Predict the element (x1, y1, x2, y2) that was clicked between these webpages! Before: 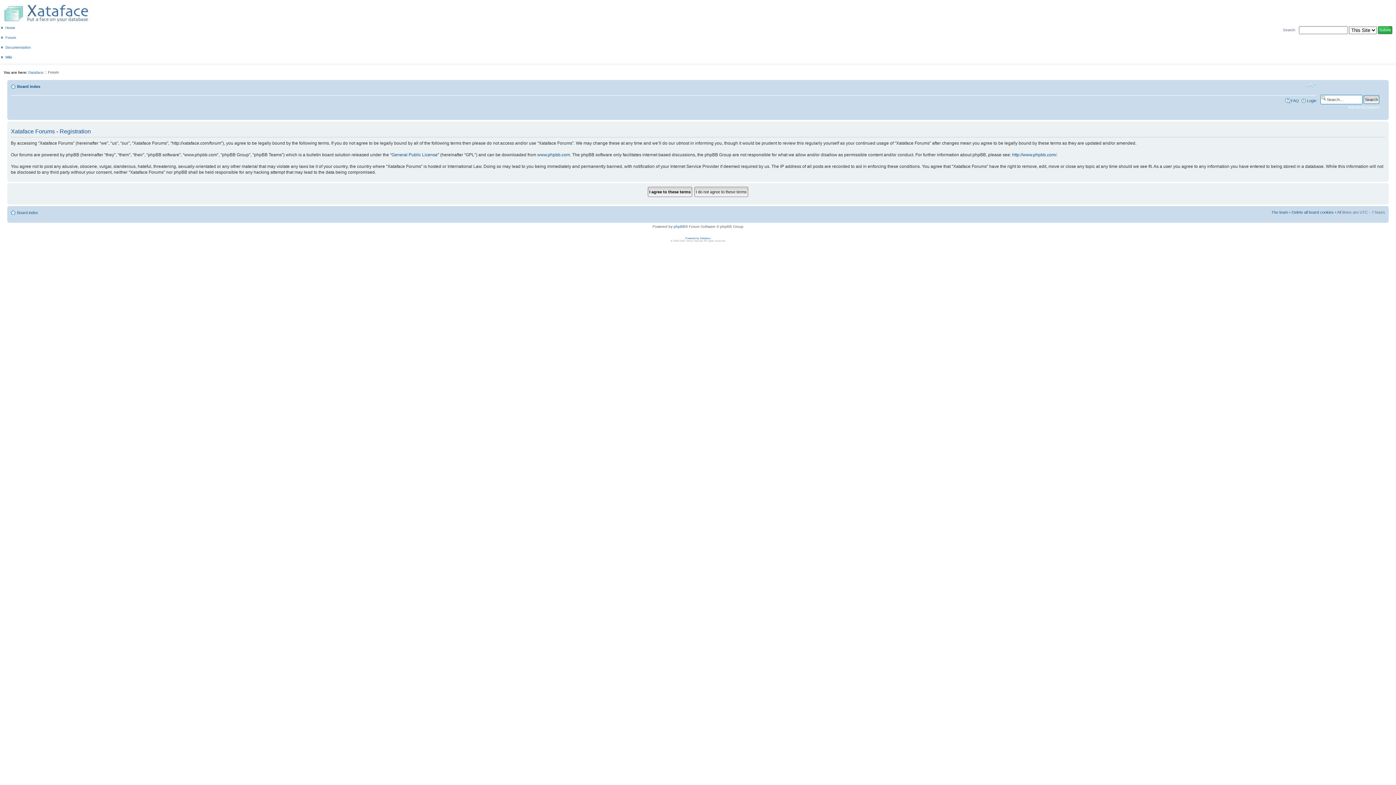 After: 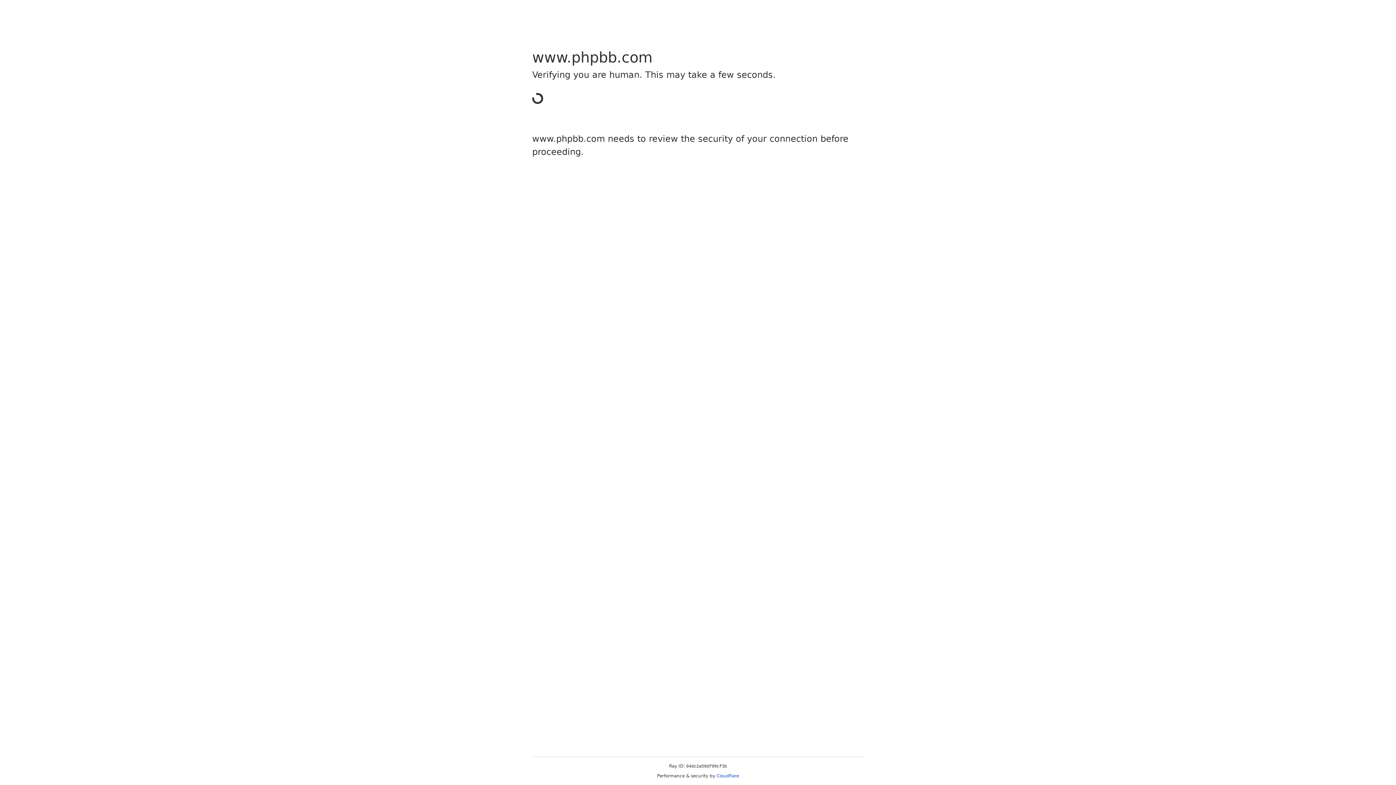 Action: bbox: (673, 224, 685, 228) label: phpBB